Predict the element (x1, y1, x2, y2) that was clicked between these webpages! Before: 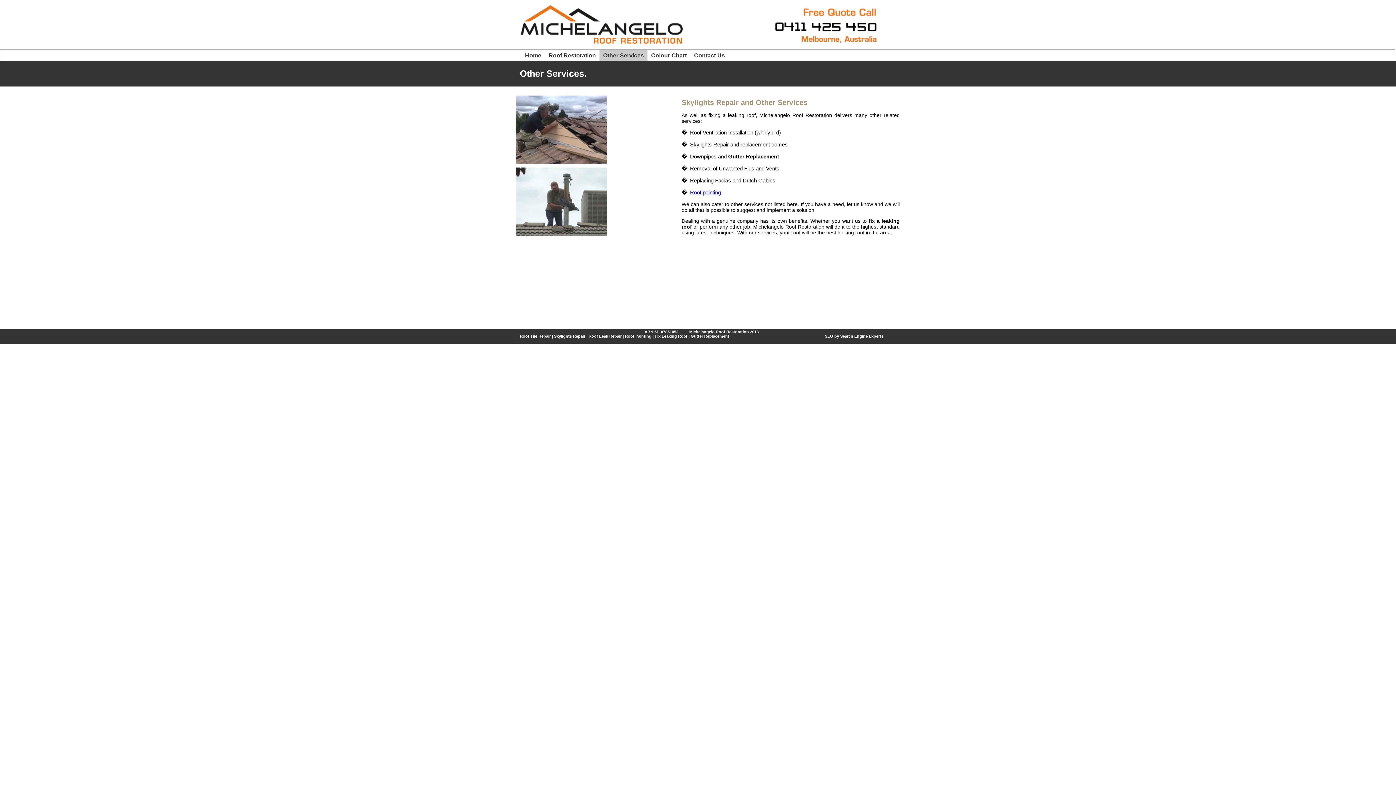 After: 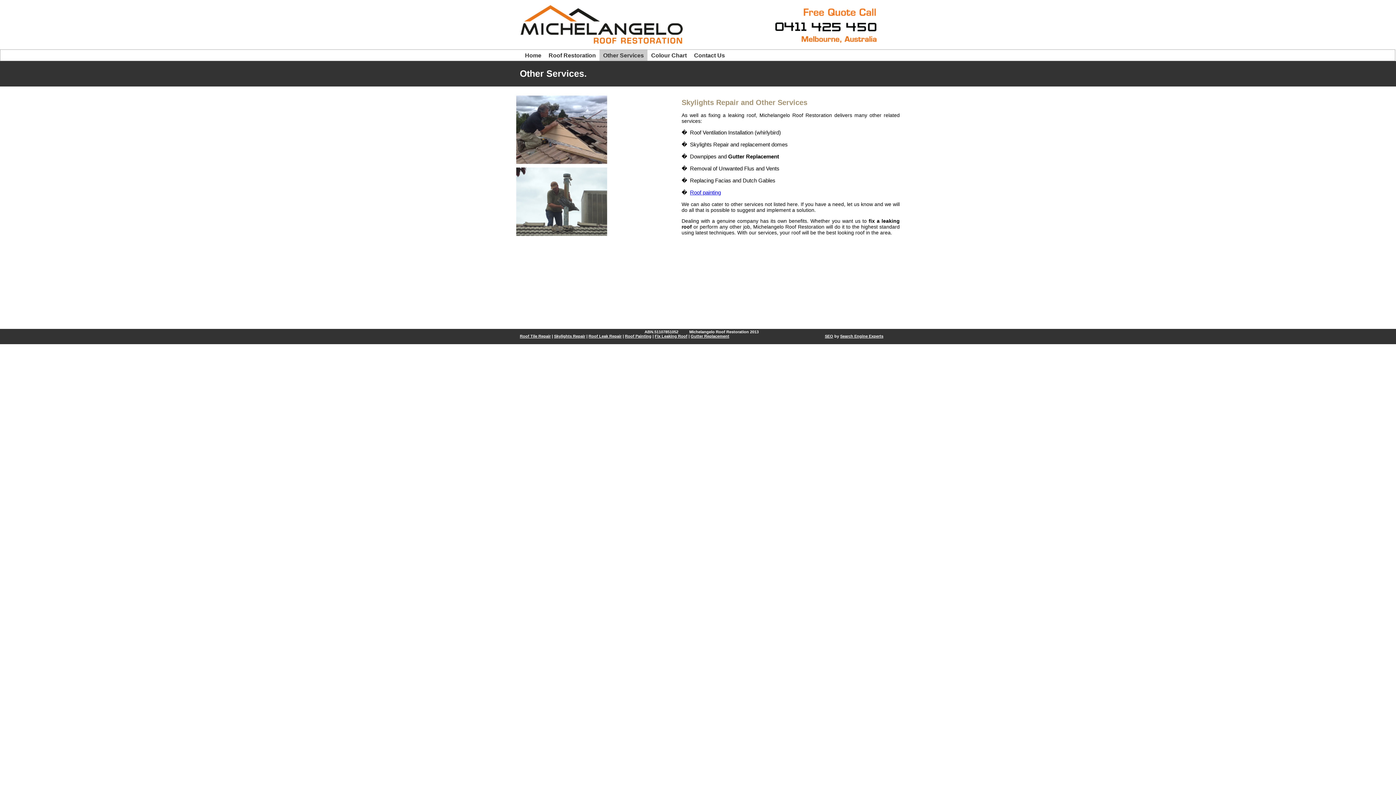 Action: bbox: (840, 334, 883, 338) label: Search Engine Experts